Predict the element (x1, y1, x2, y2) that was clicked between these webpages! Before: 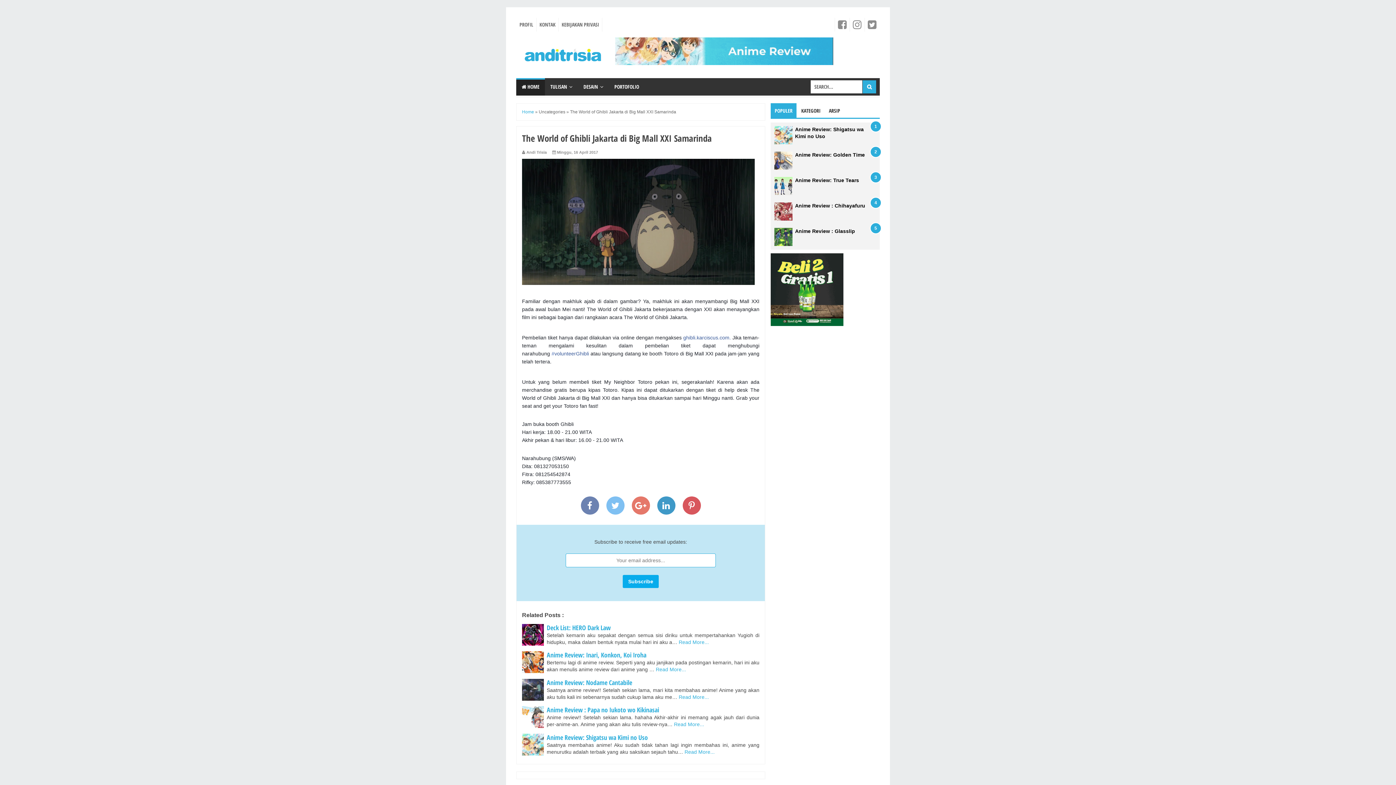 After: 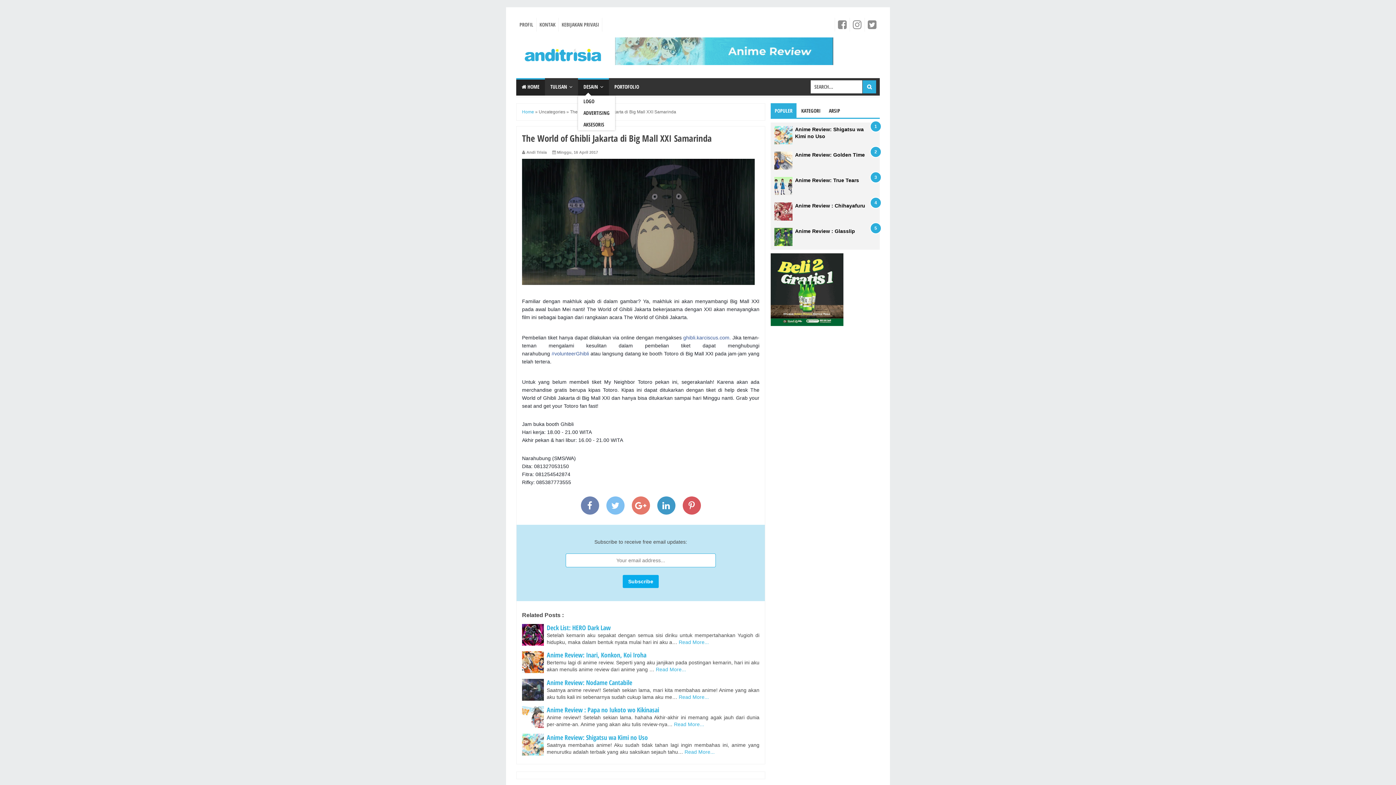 Action: bbox: (578, 78, 609, 95) label: DESAIN